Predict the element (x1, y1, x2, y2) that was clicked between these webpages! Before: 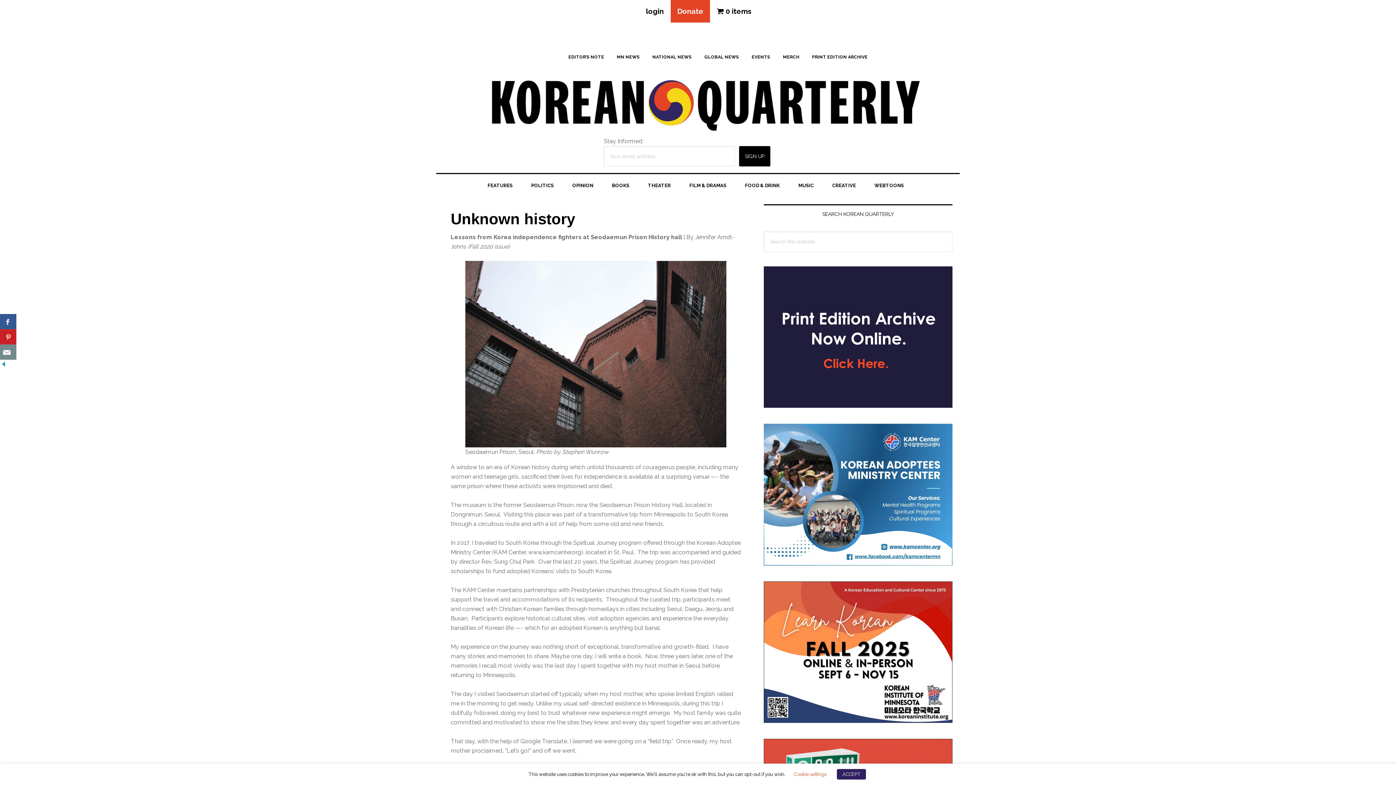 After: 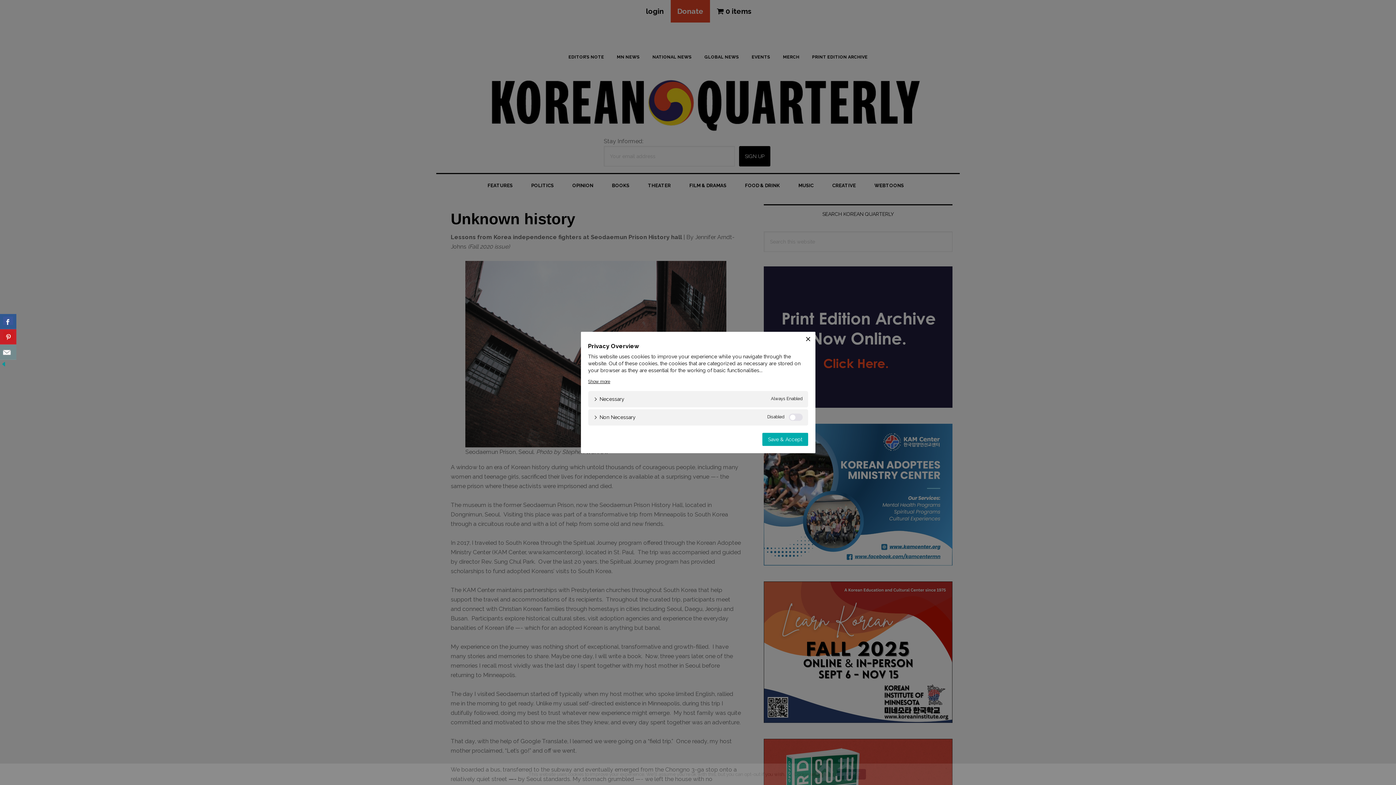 Action: label: Cookie settings bbox: (794, 771, 826, 777)